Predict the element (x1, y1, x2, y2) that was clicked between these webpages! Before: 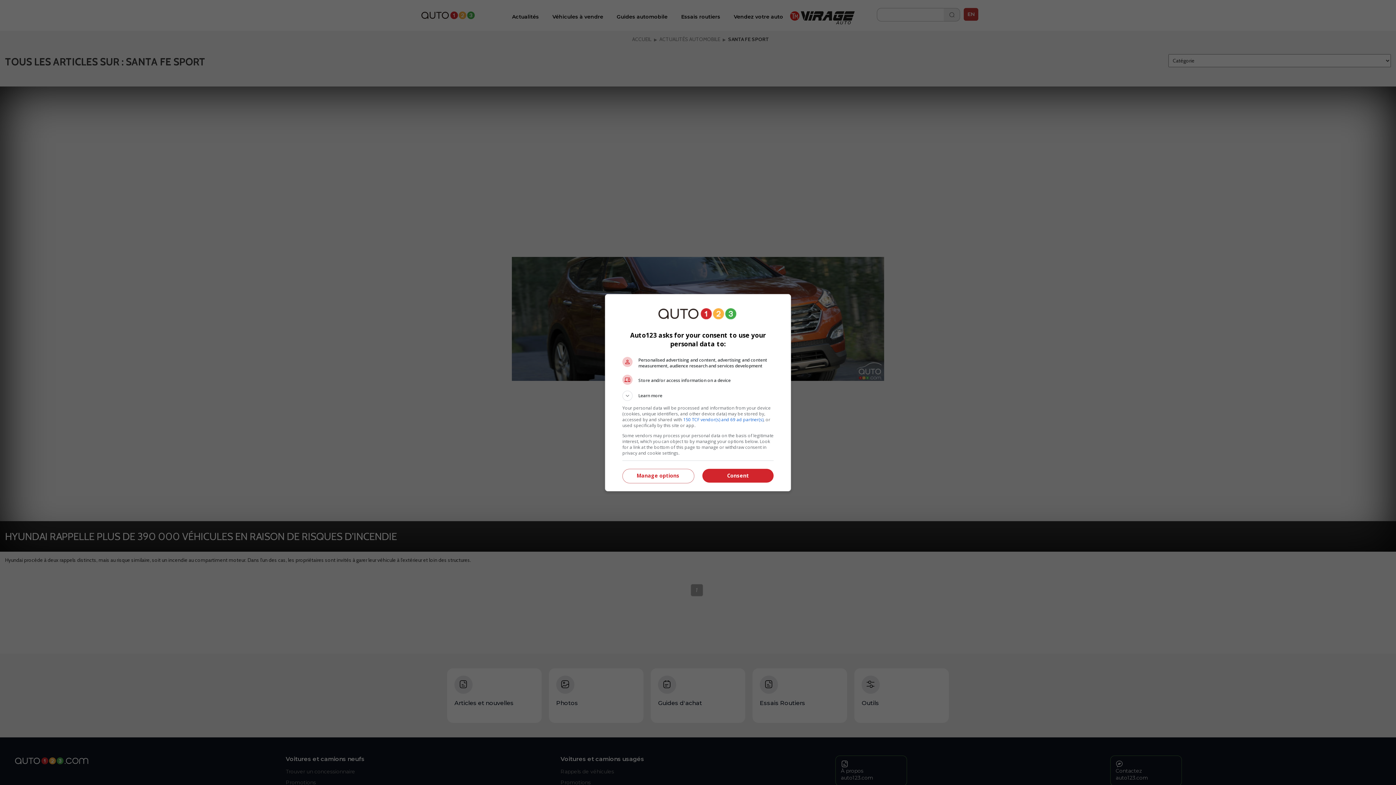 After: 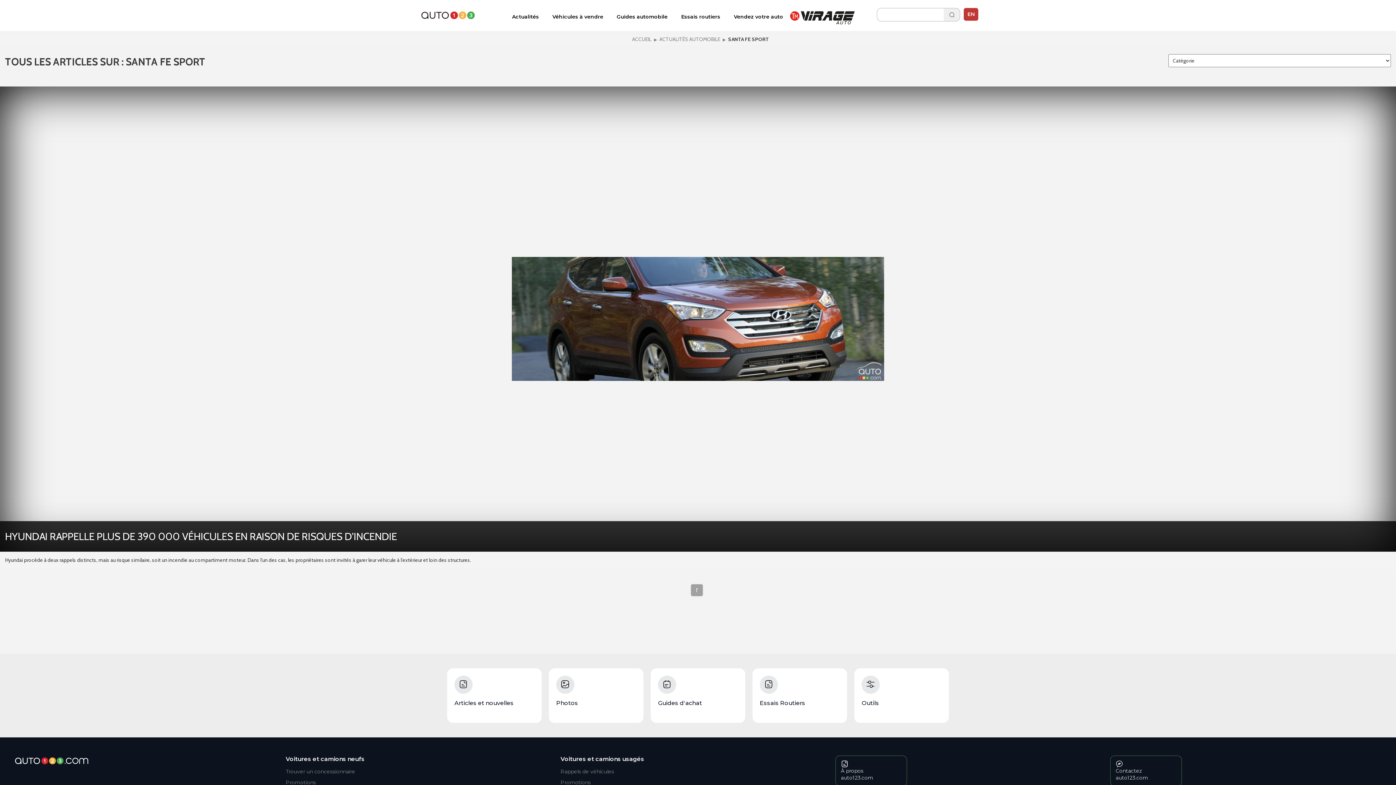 Action: bbox: (702, 469, 773, 482) label: Consent